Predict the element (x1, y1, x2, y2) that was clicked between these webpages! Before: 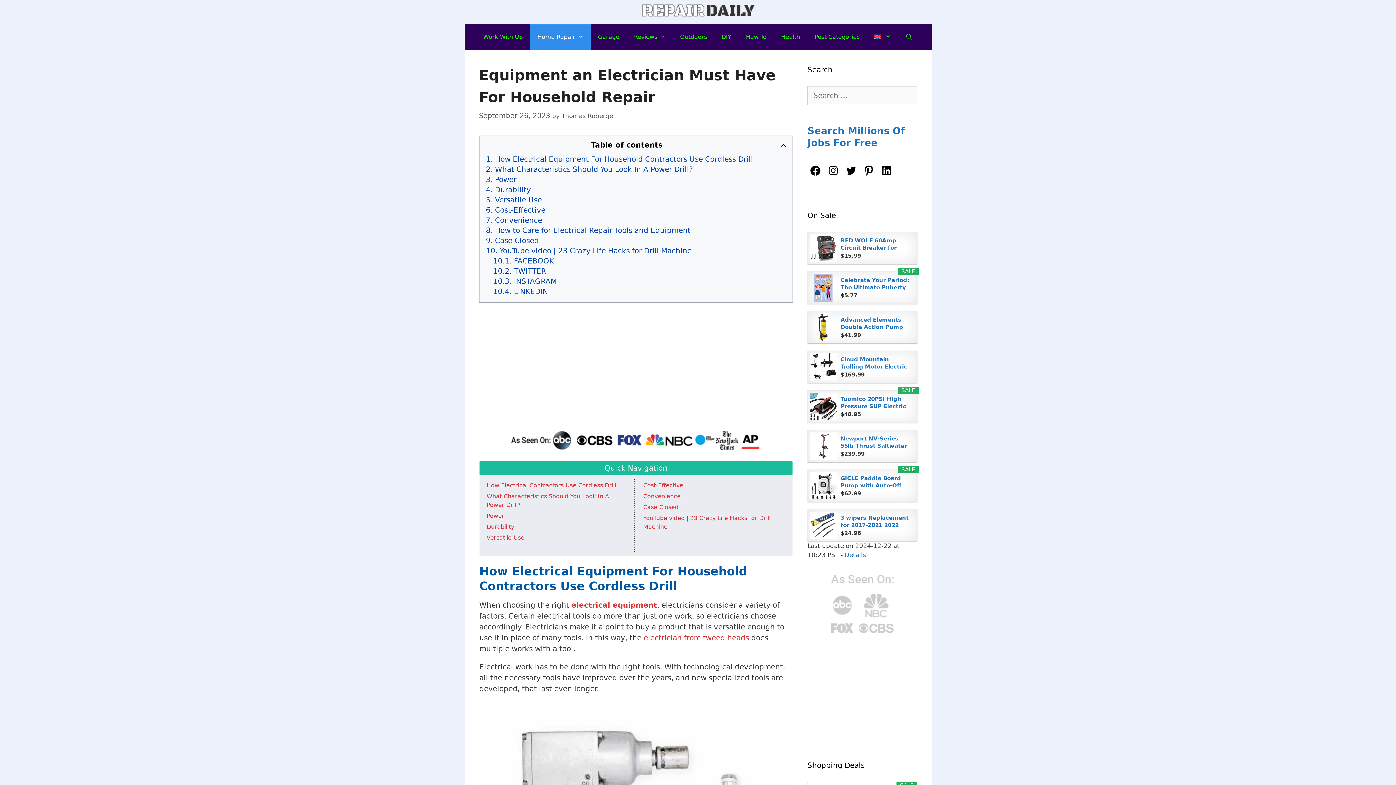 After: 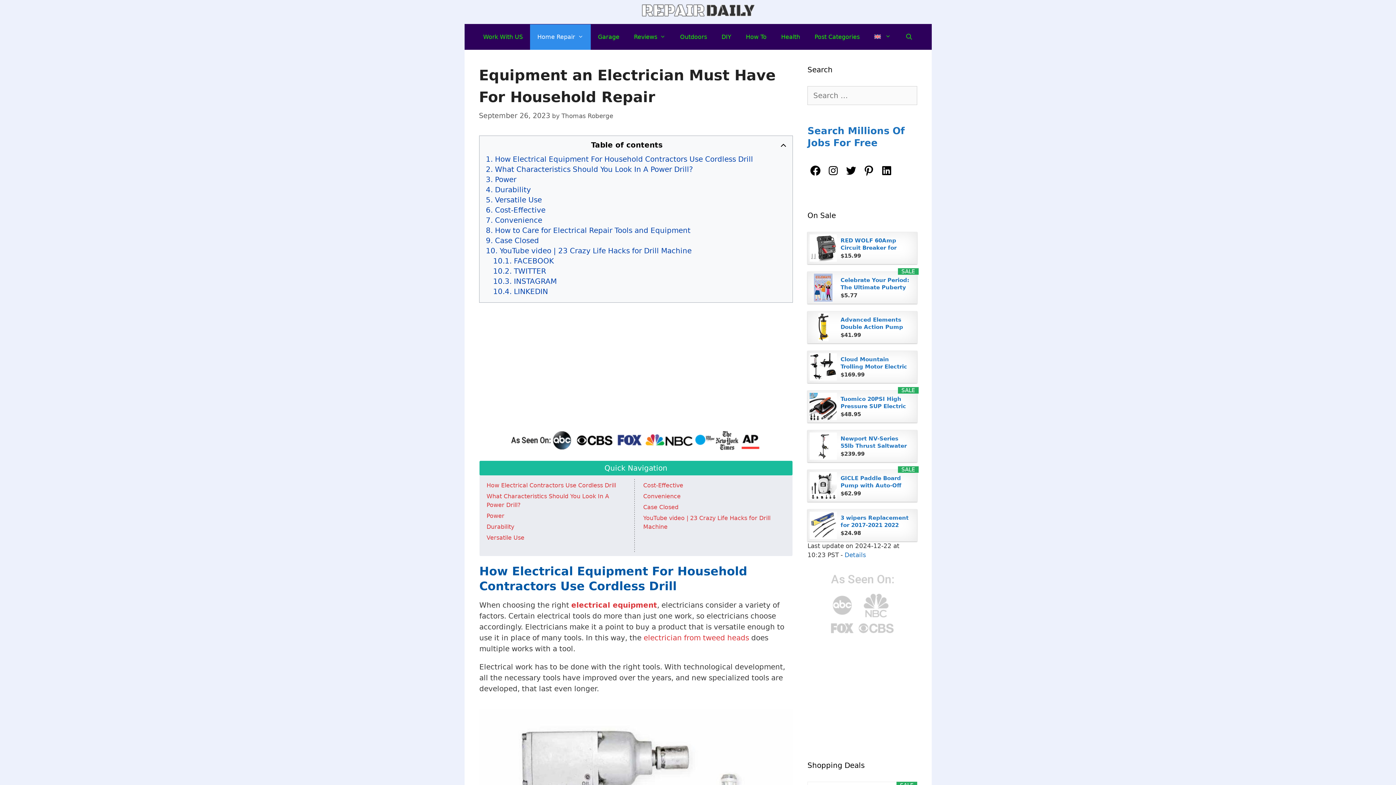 Action: label: Twitter: https://twitter.com/repairdaily bbox: (843, 170, 859, 178)